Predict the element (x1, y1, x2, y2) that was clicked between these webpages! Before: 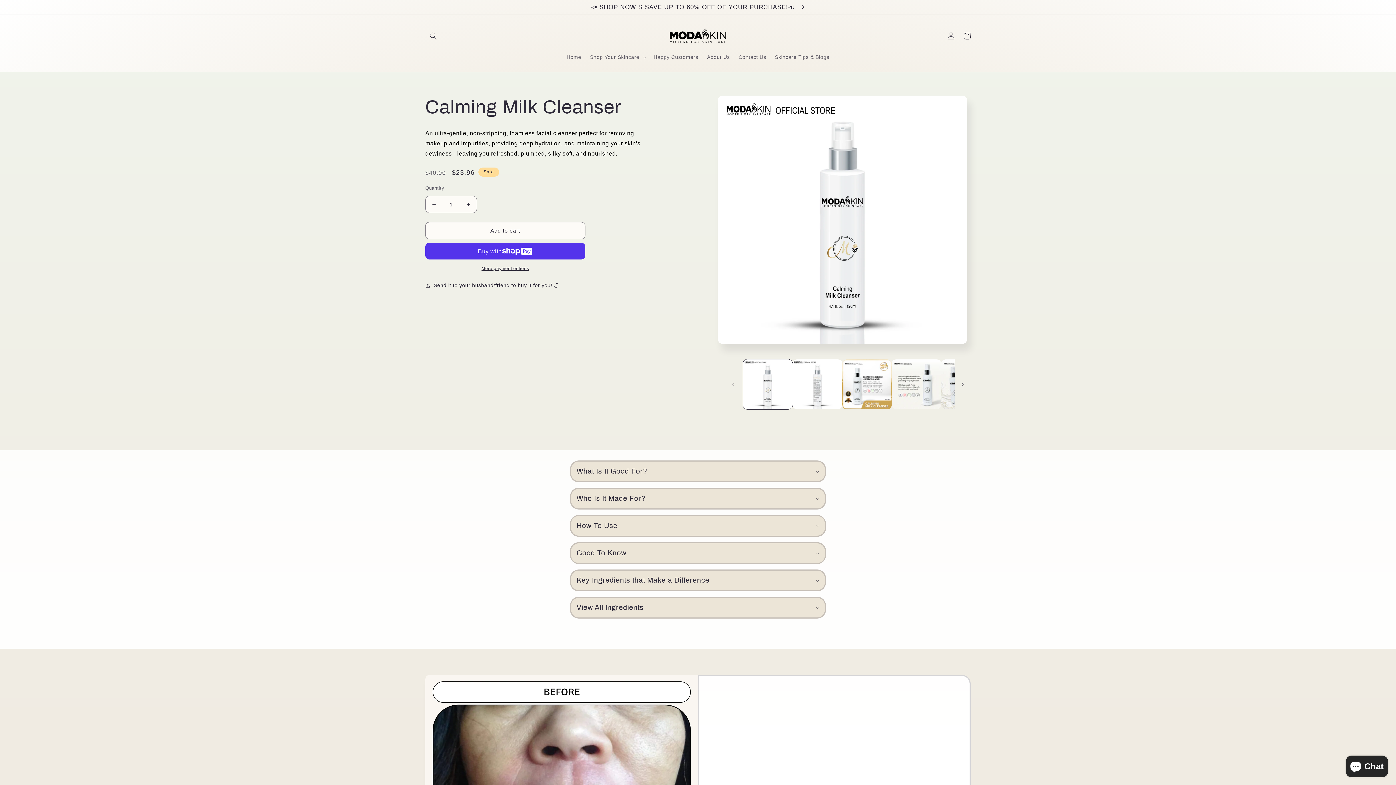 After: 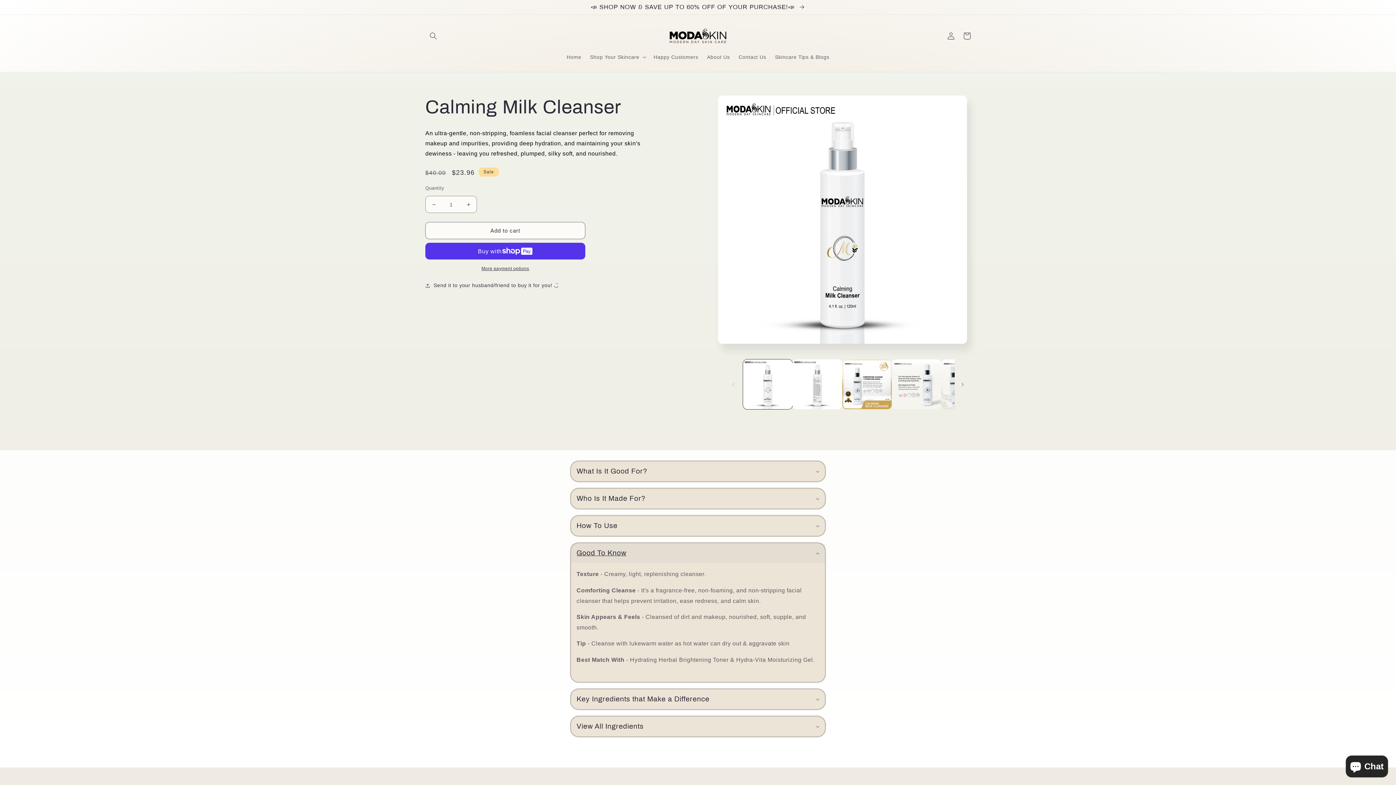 Action: label: Good To Know bbox: (571, 543, 825, 563)